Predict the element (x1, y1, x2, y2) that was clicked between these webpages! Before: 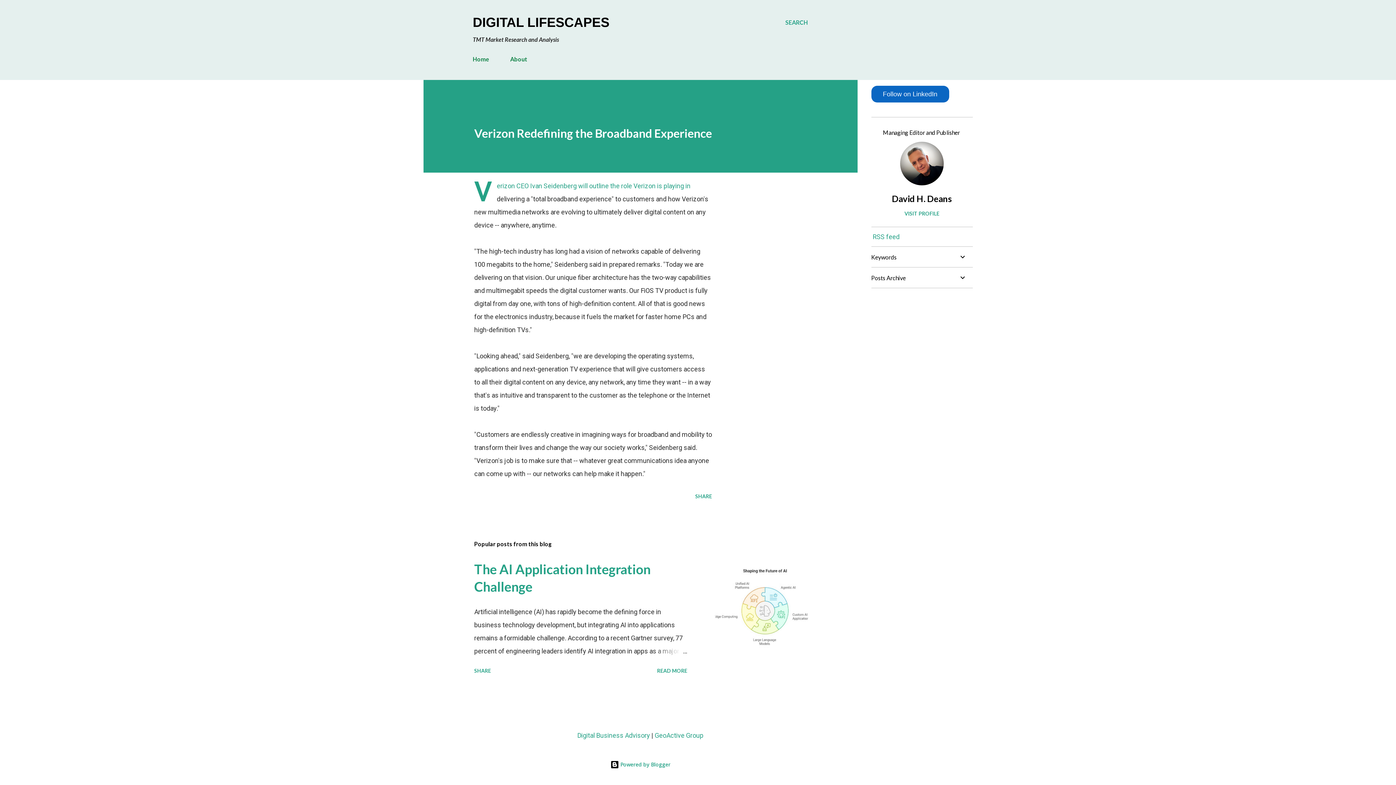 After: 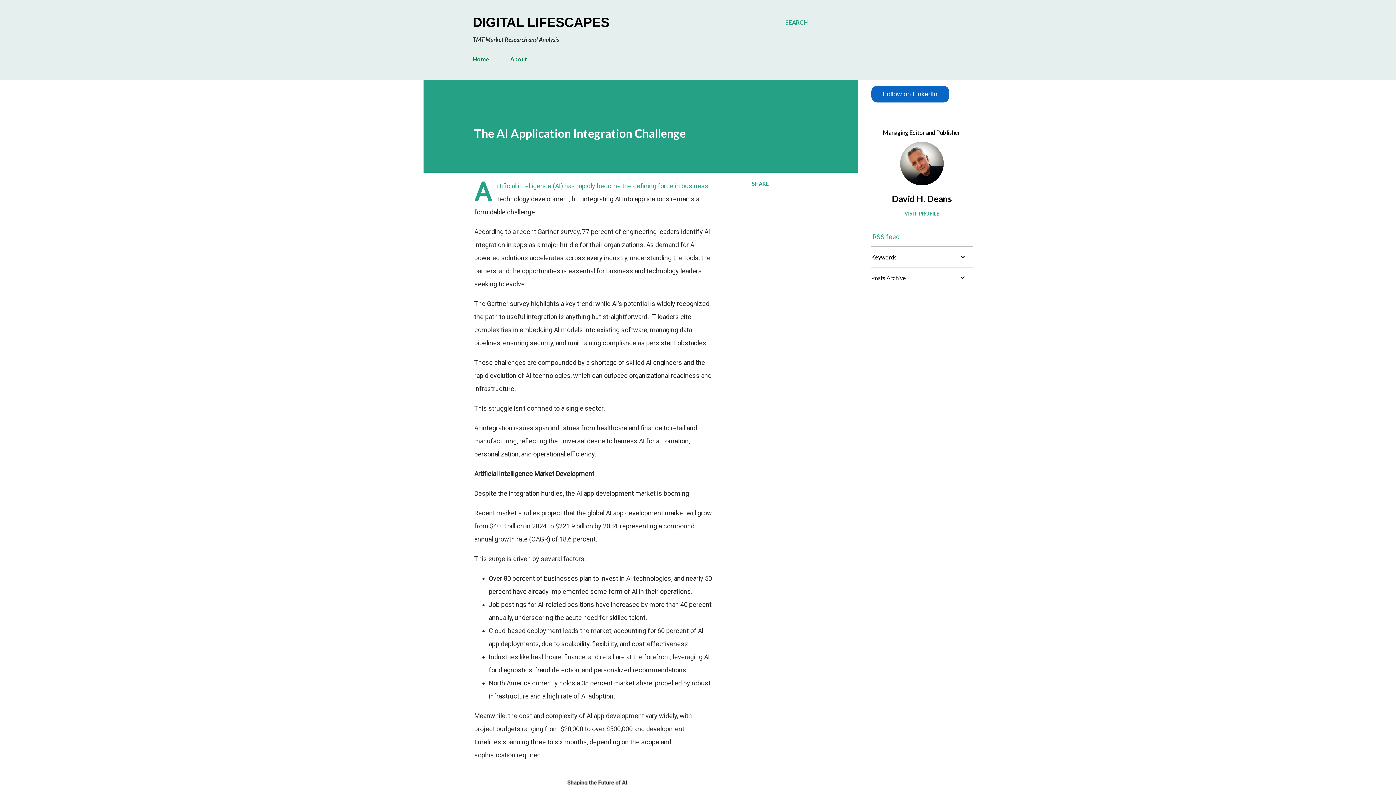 Action: bbox: (654, 665, 690, 677) label: READ MORE